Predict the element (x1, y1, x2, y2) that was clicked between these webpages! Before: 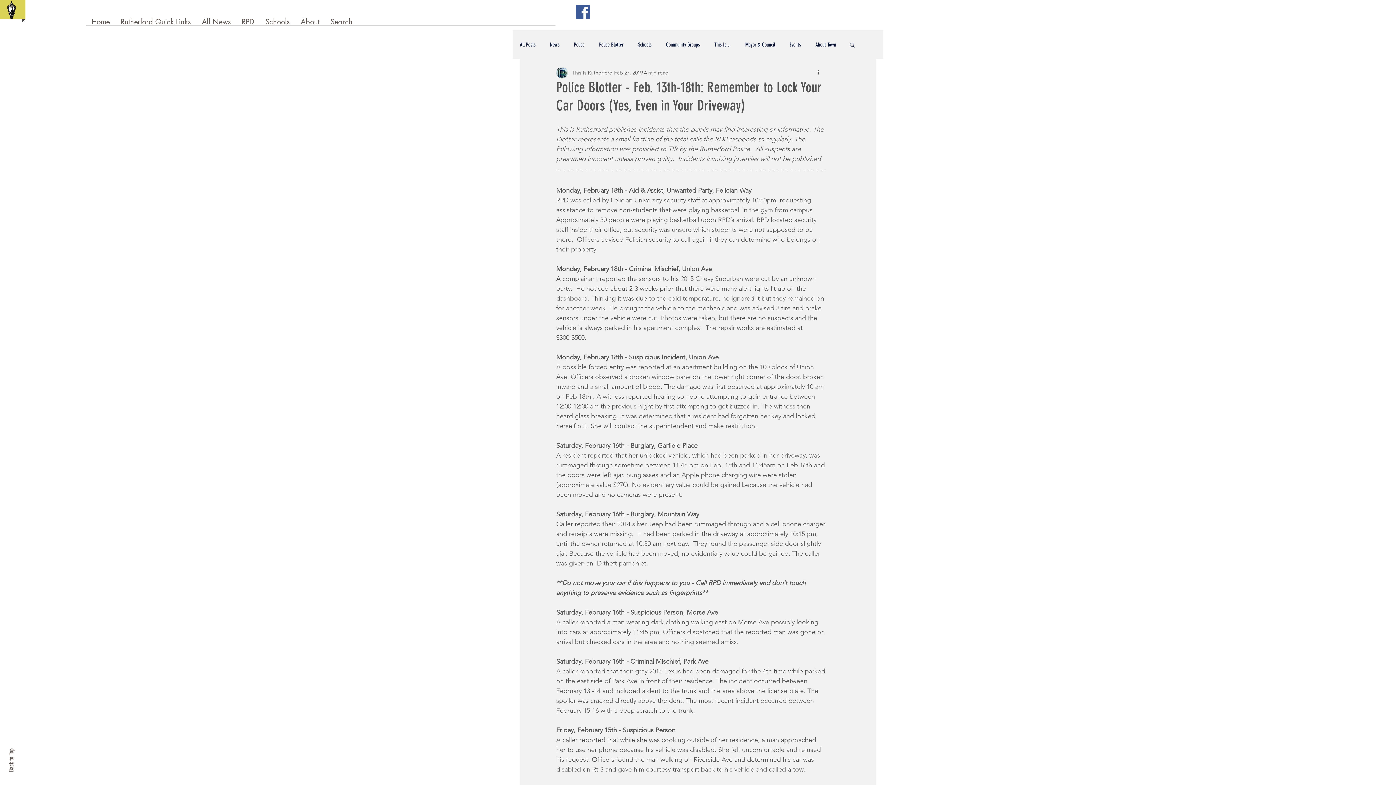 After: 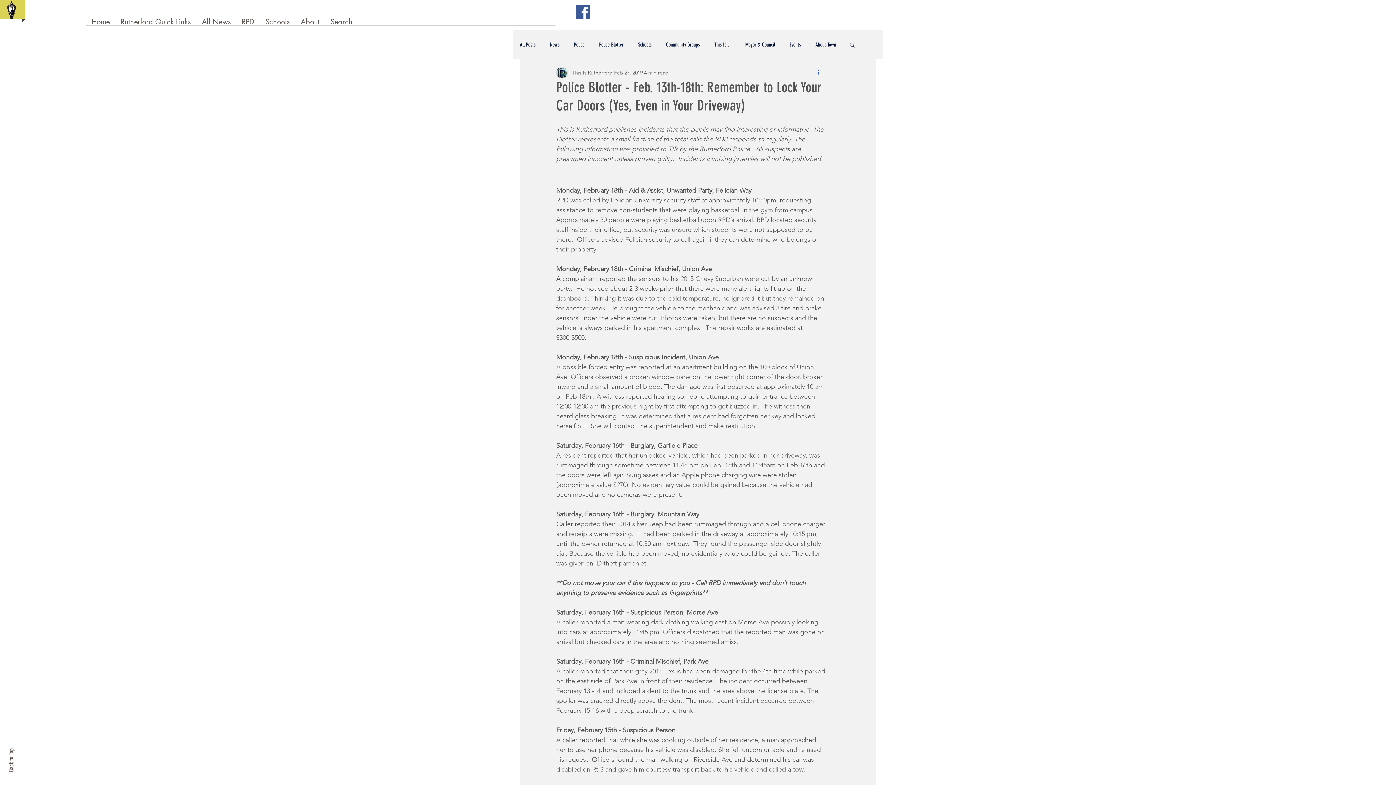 Action: bbox: (816, 68, 825, 77) label: More actions